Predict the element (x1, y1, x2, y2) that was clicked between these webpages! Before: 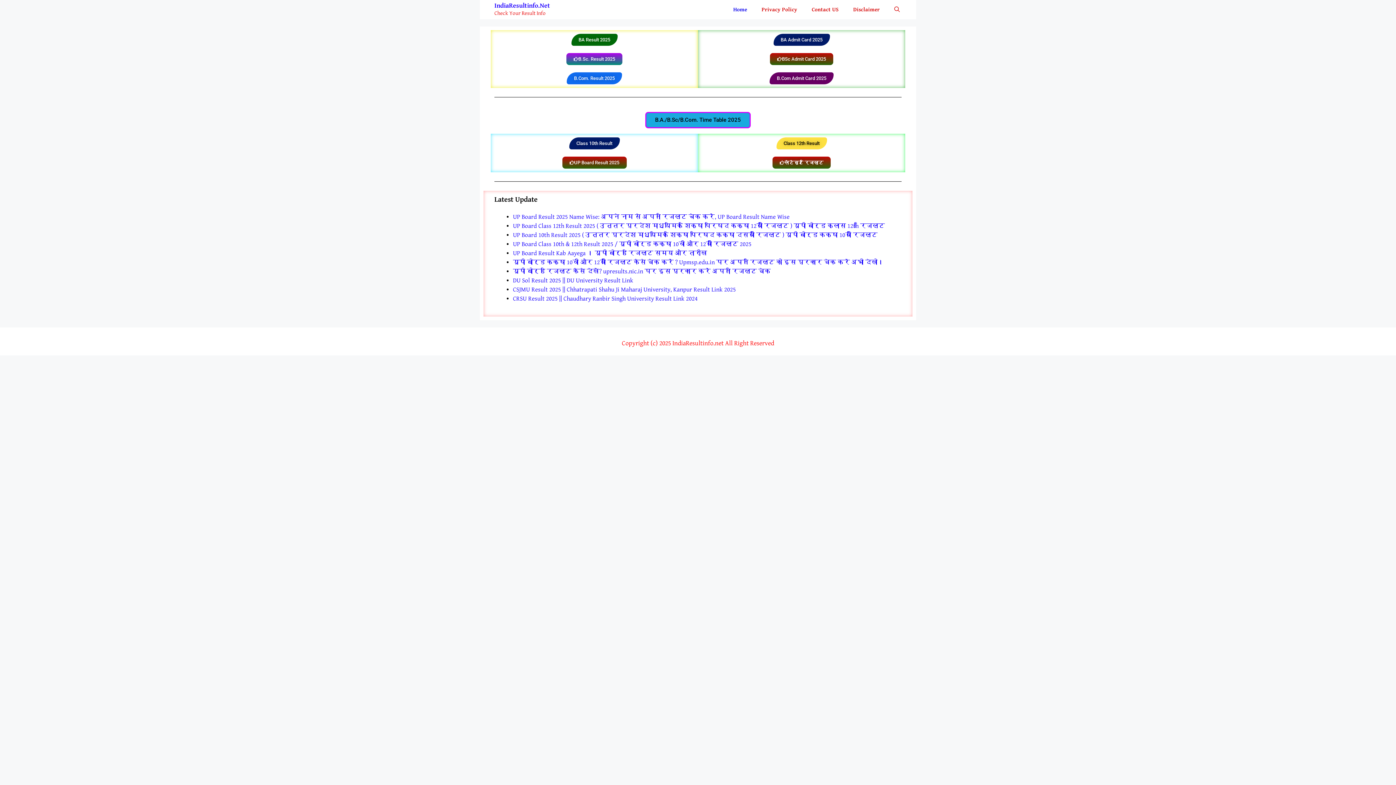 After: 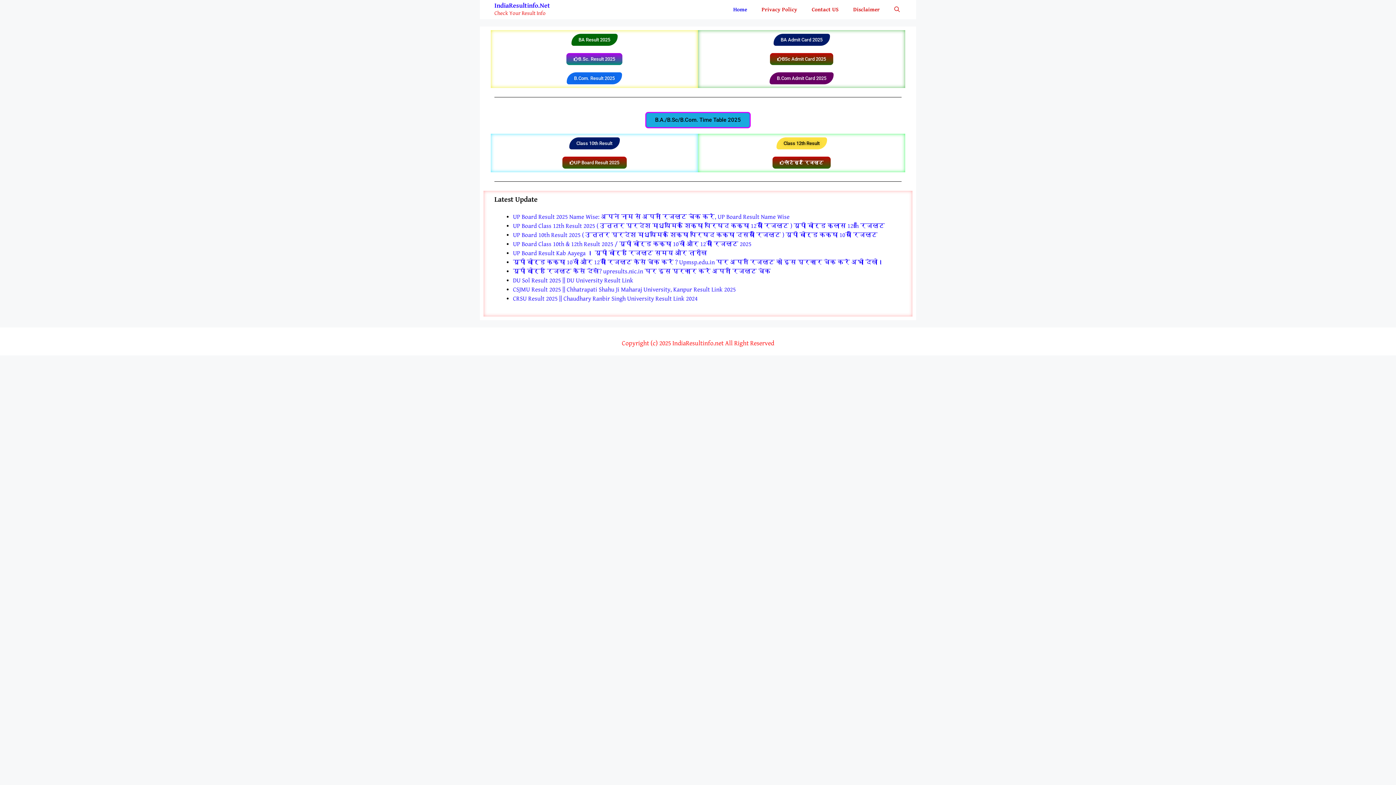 Action: label: IndiaResultinfo.Net bbox: (494, 1, 550, 9)